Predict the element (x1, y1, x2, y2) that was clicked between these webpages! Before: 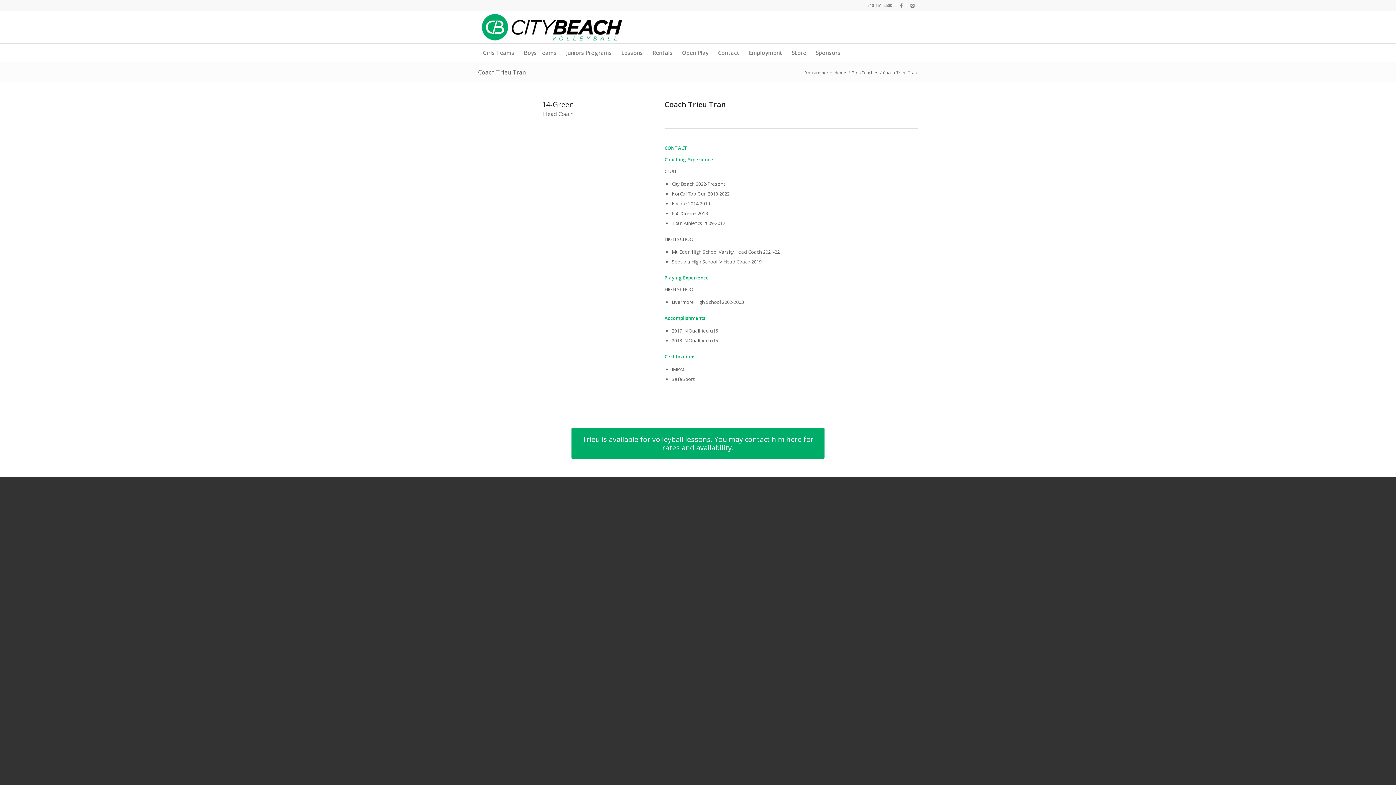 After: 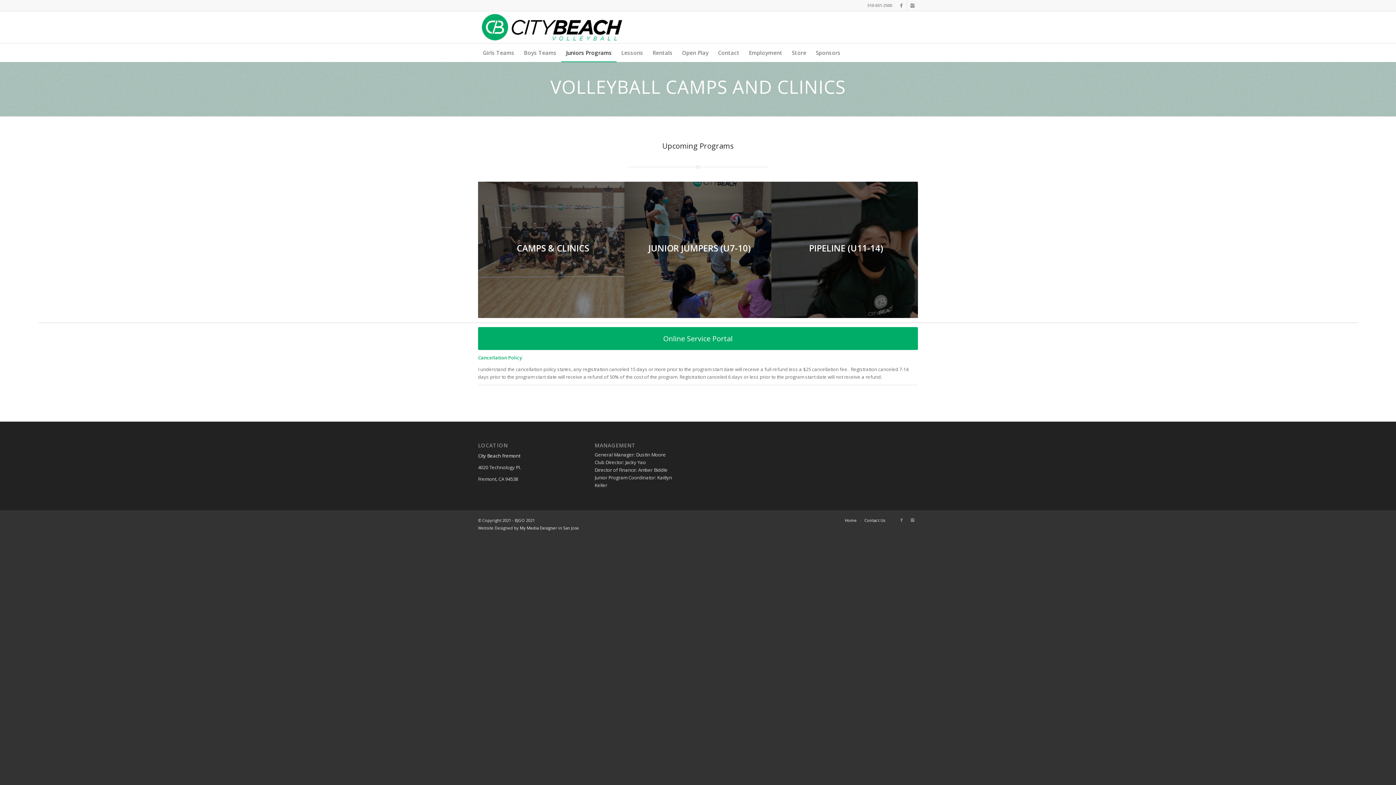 Action: label: Juniors Programs bbox: (561, 43, 616, 61)